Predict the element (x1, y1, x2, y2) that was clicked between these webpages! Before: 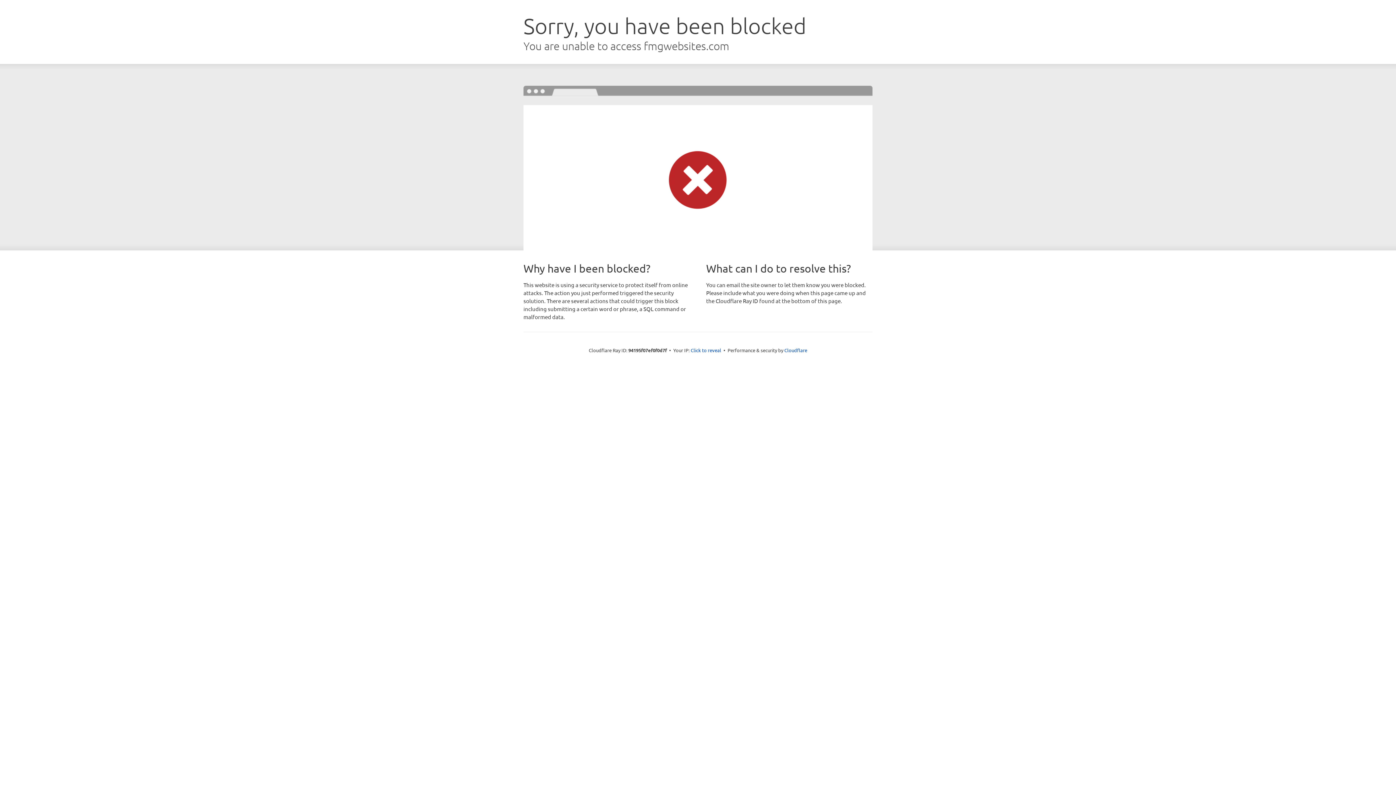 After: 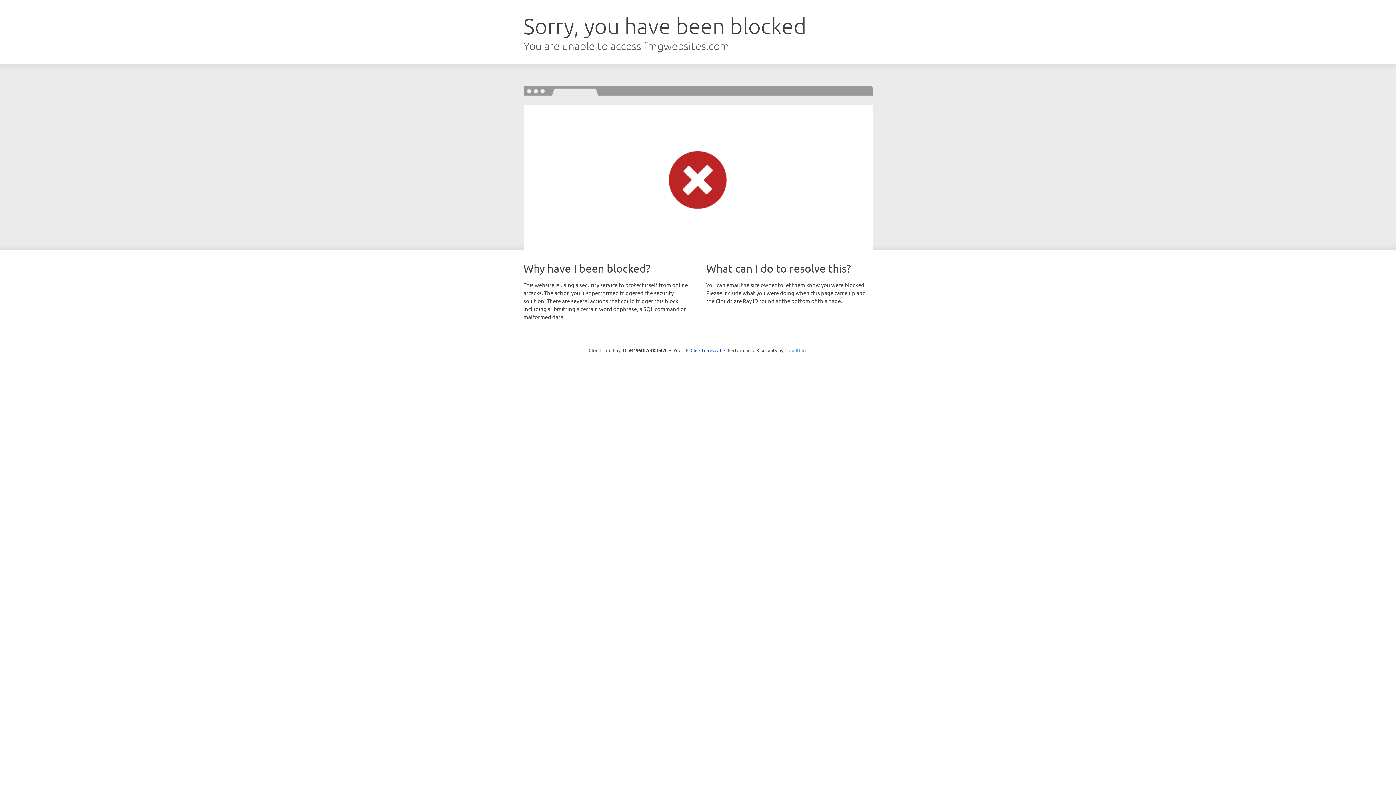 Action: label: Cloudflare bbox: (784, 347, 807, 353)